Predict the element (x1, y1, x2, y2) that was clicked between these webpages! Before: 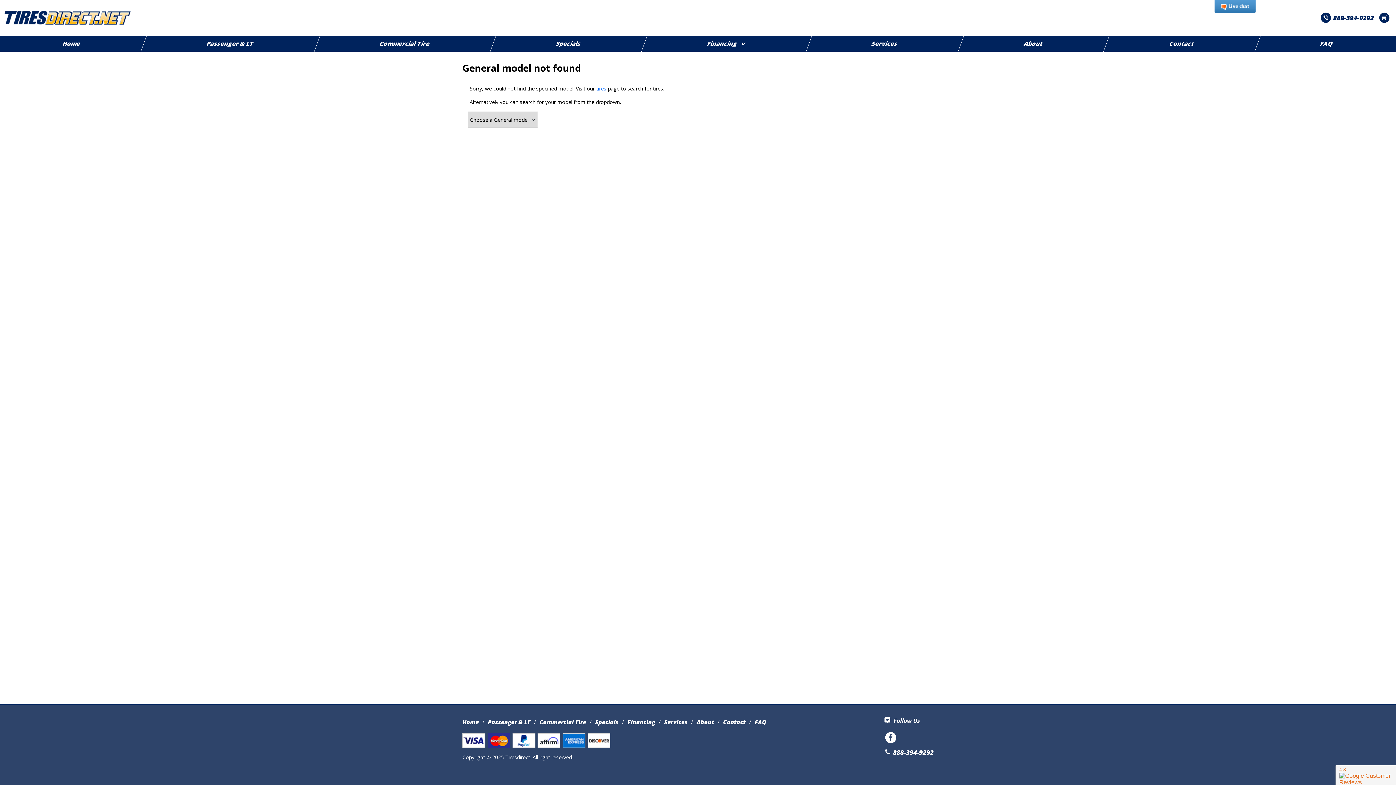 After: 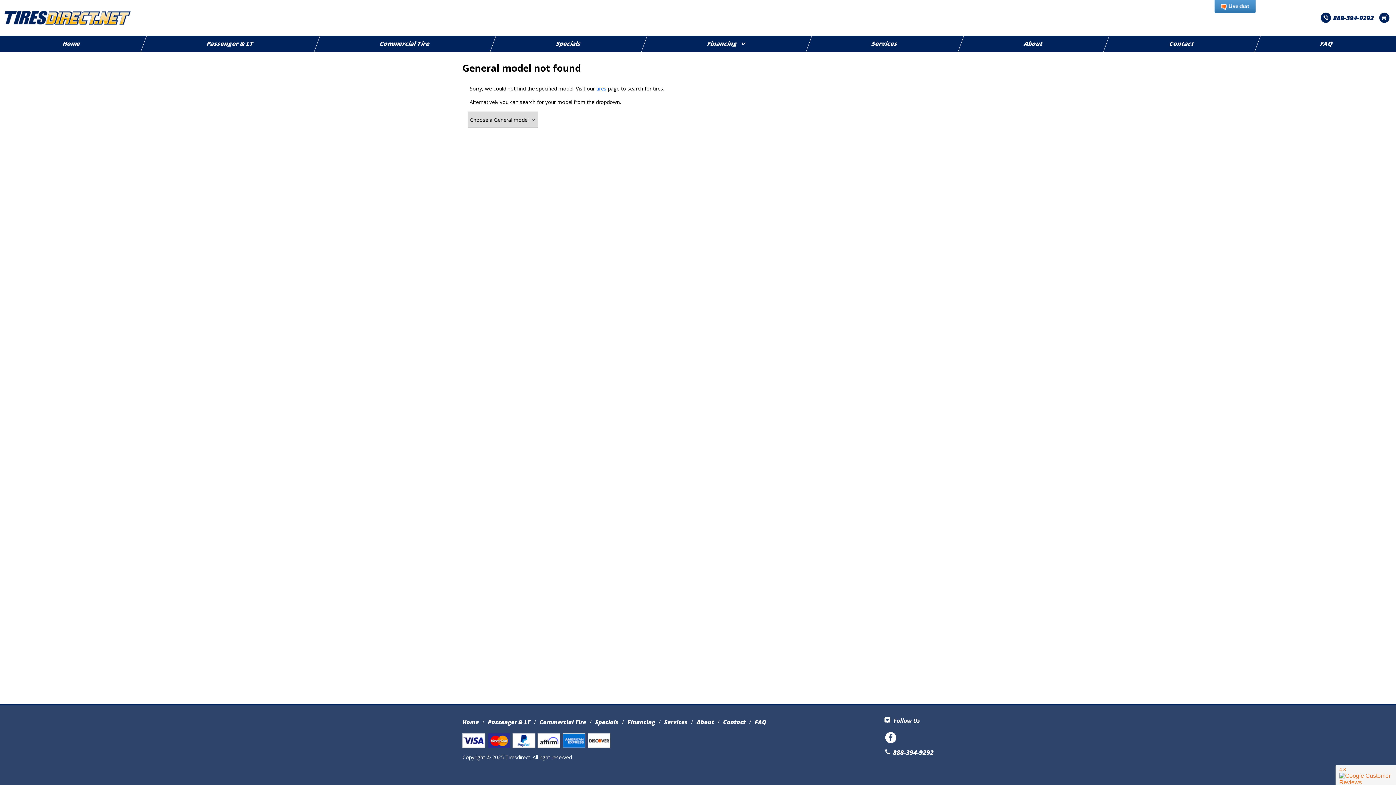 Action: bbox: (1321, 12, 1374, 22) label: 888-394-9292